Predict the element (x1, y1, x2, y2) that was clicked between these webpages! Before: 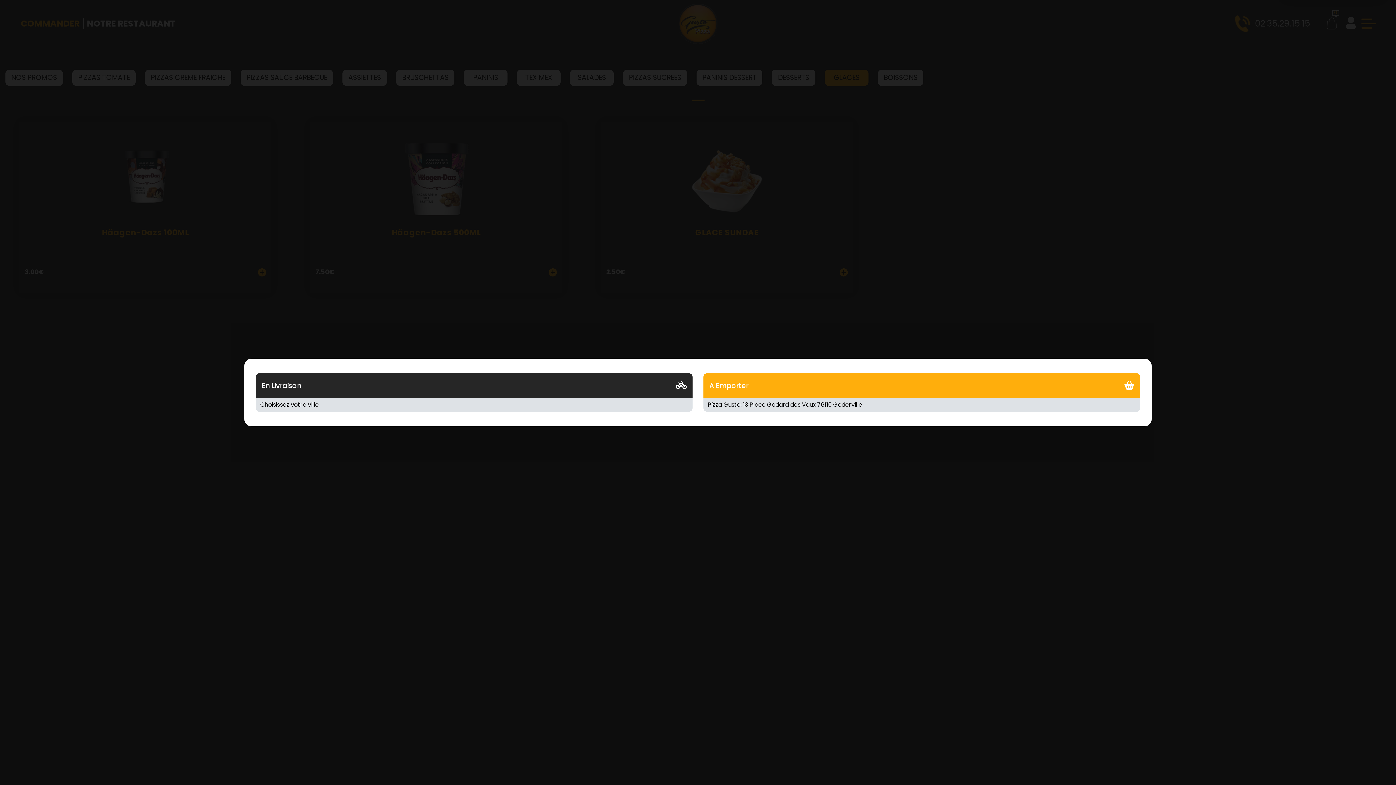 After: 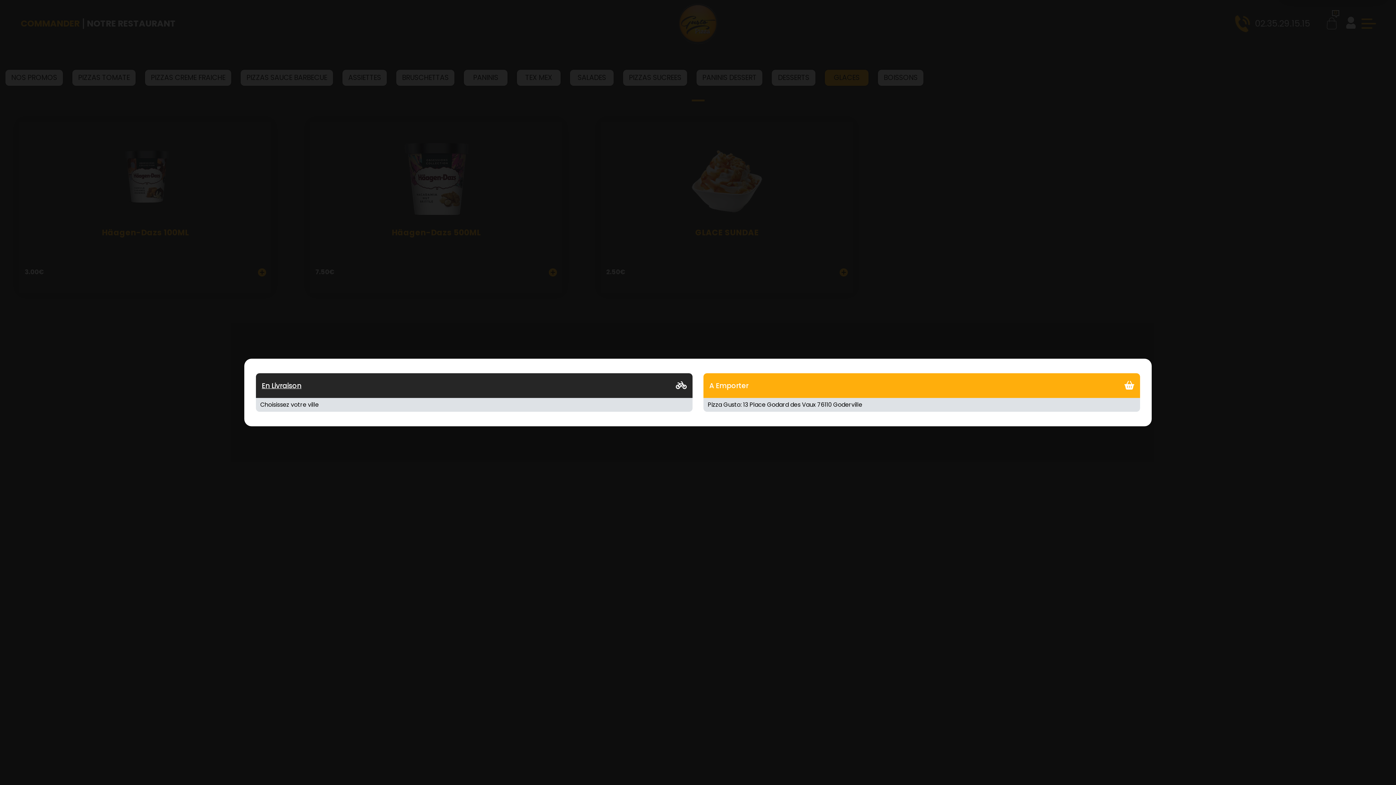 Action: label: En Livraison bbox: (261, 381, 301, 390)